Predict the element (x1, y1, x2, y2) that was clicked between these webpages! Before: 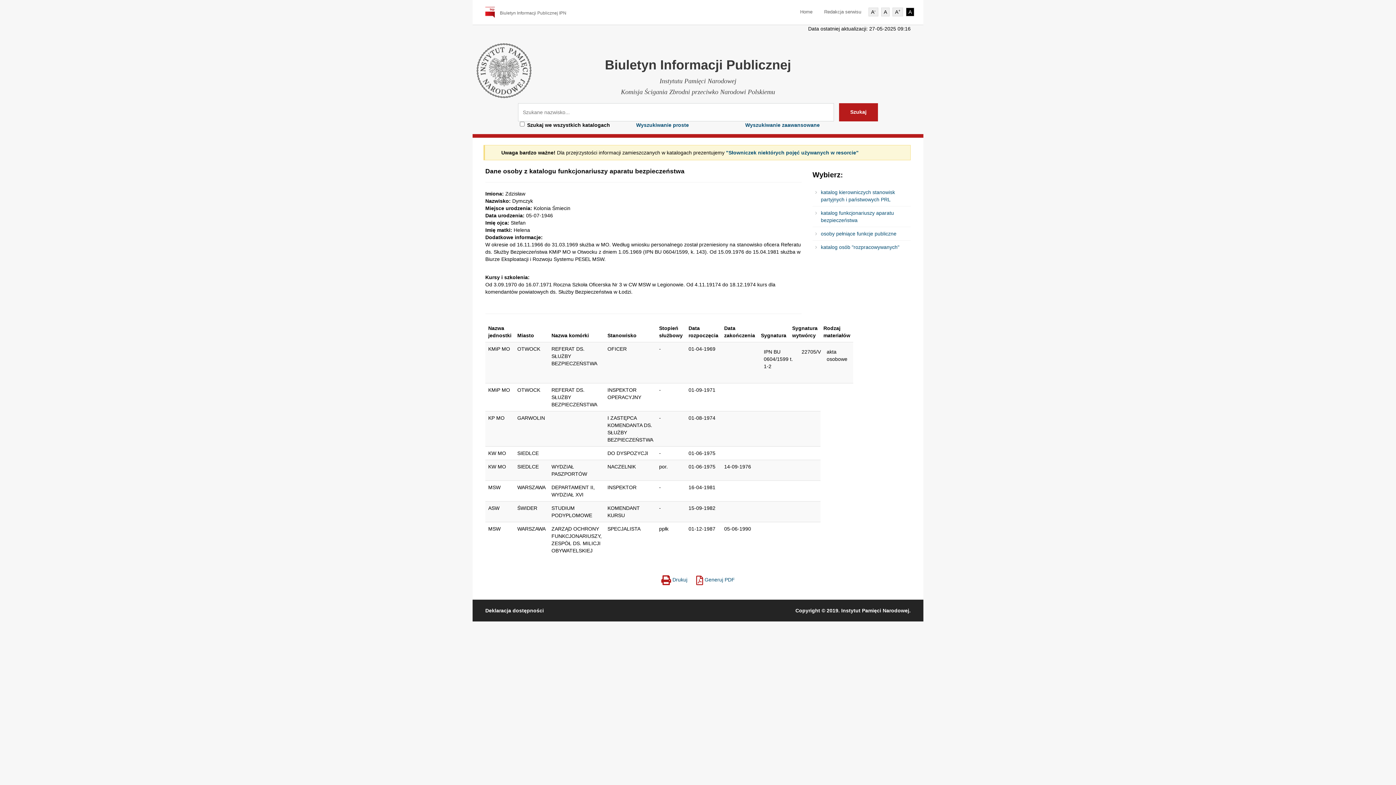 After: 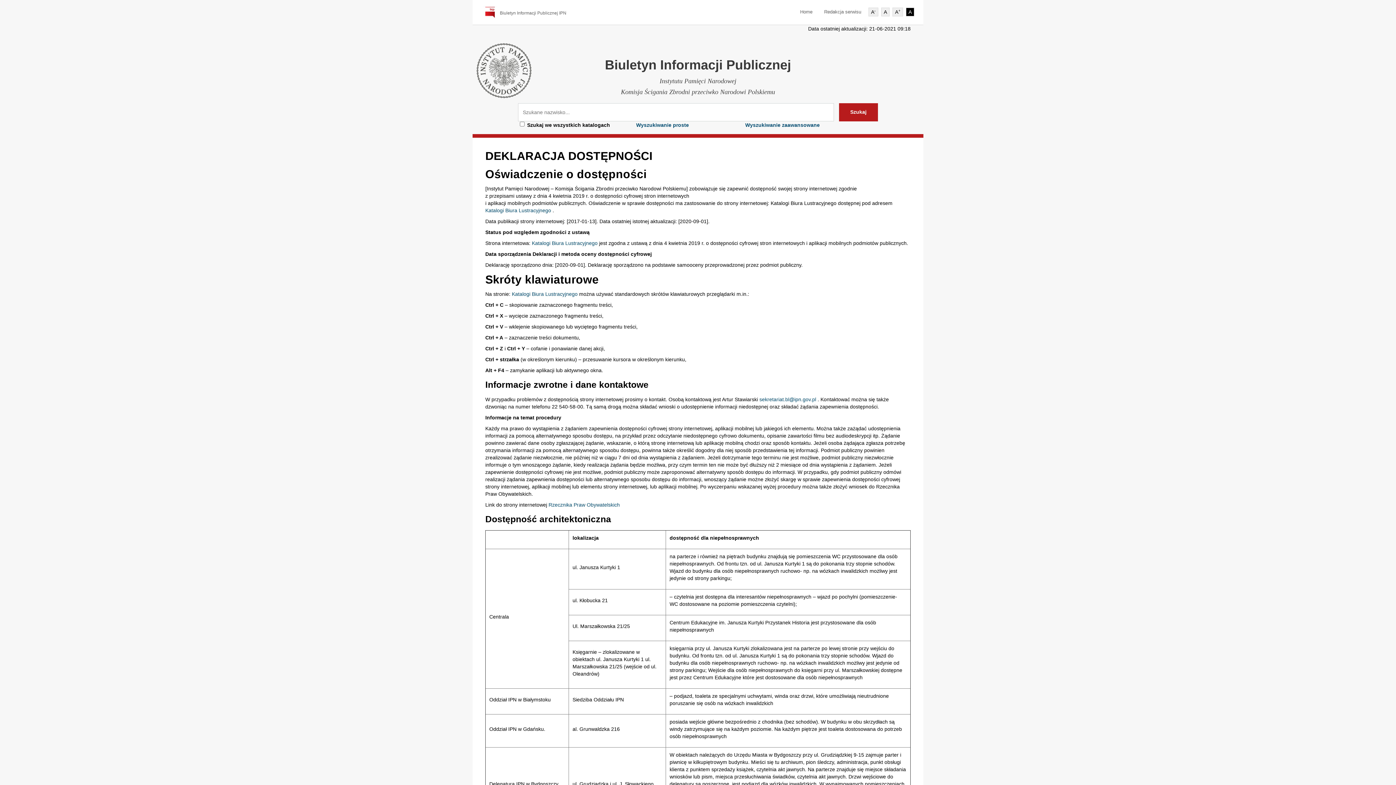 Action: label: Deklaracja dostępności bbox: (485, 608, 544, 613)